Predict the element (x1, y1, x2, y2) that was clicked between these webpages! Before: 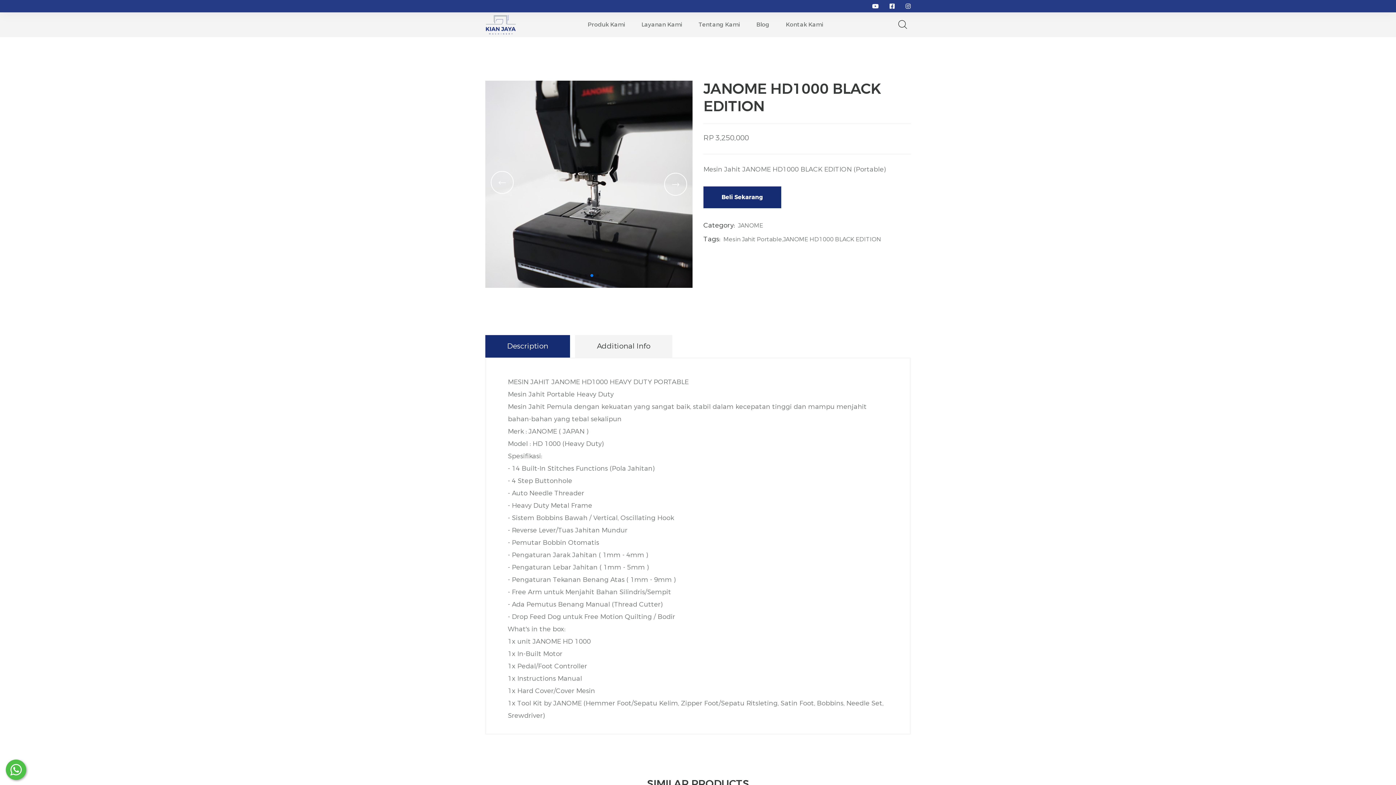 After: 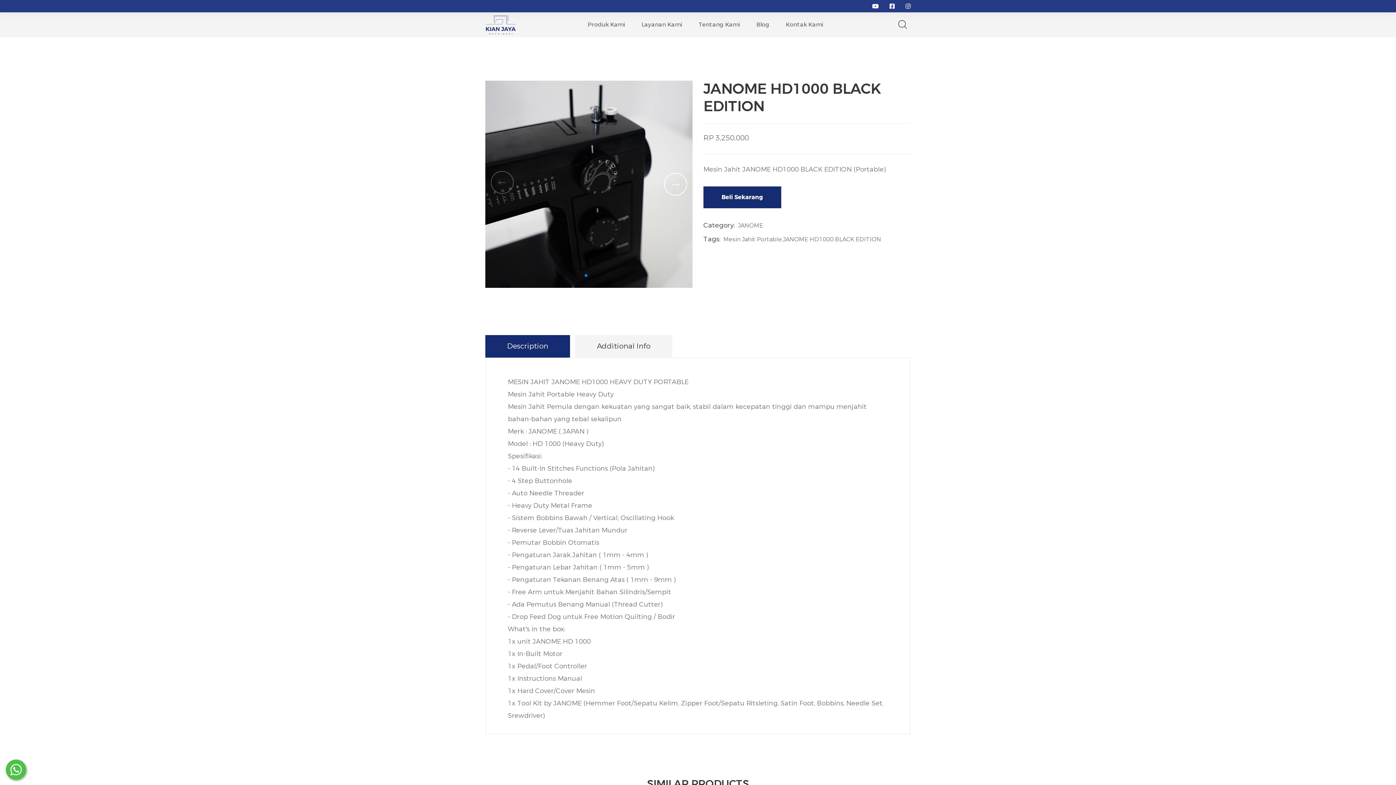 Action: bbox: (490, 171, 513, 194) label: Next slide